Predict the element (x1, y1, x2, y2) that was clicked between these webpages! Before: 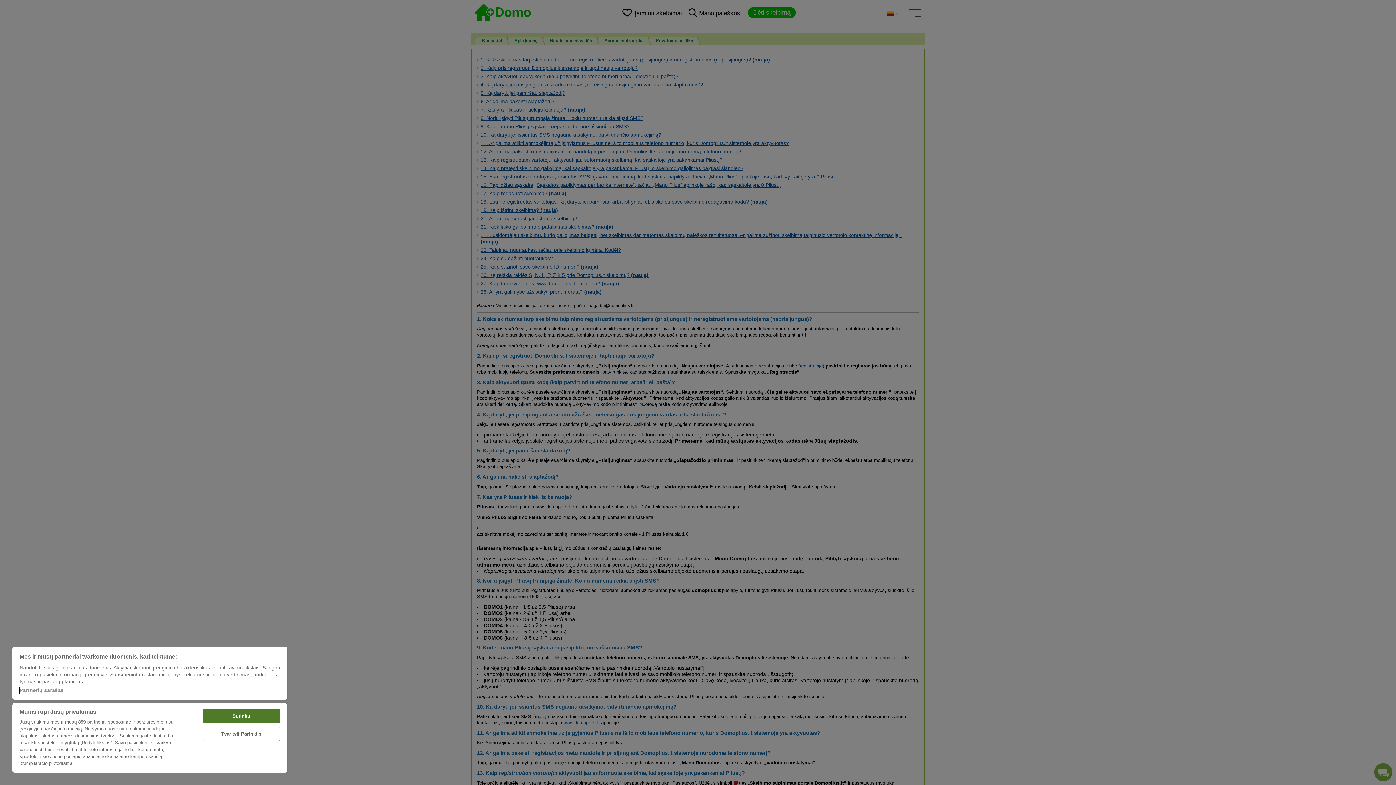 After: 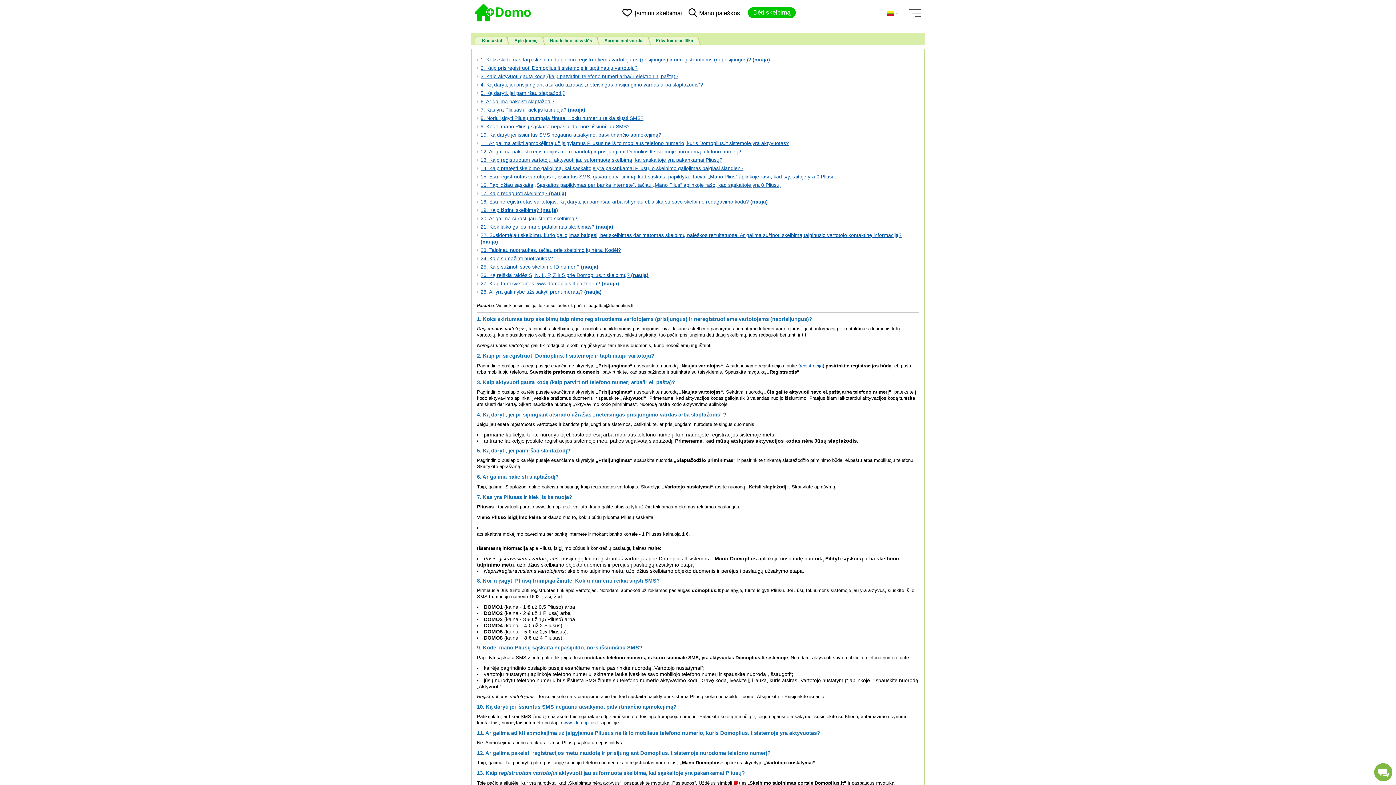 Action: bbox: (202, 709, 279, 723) label: Sutinku